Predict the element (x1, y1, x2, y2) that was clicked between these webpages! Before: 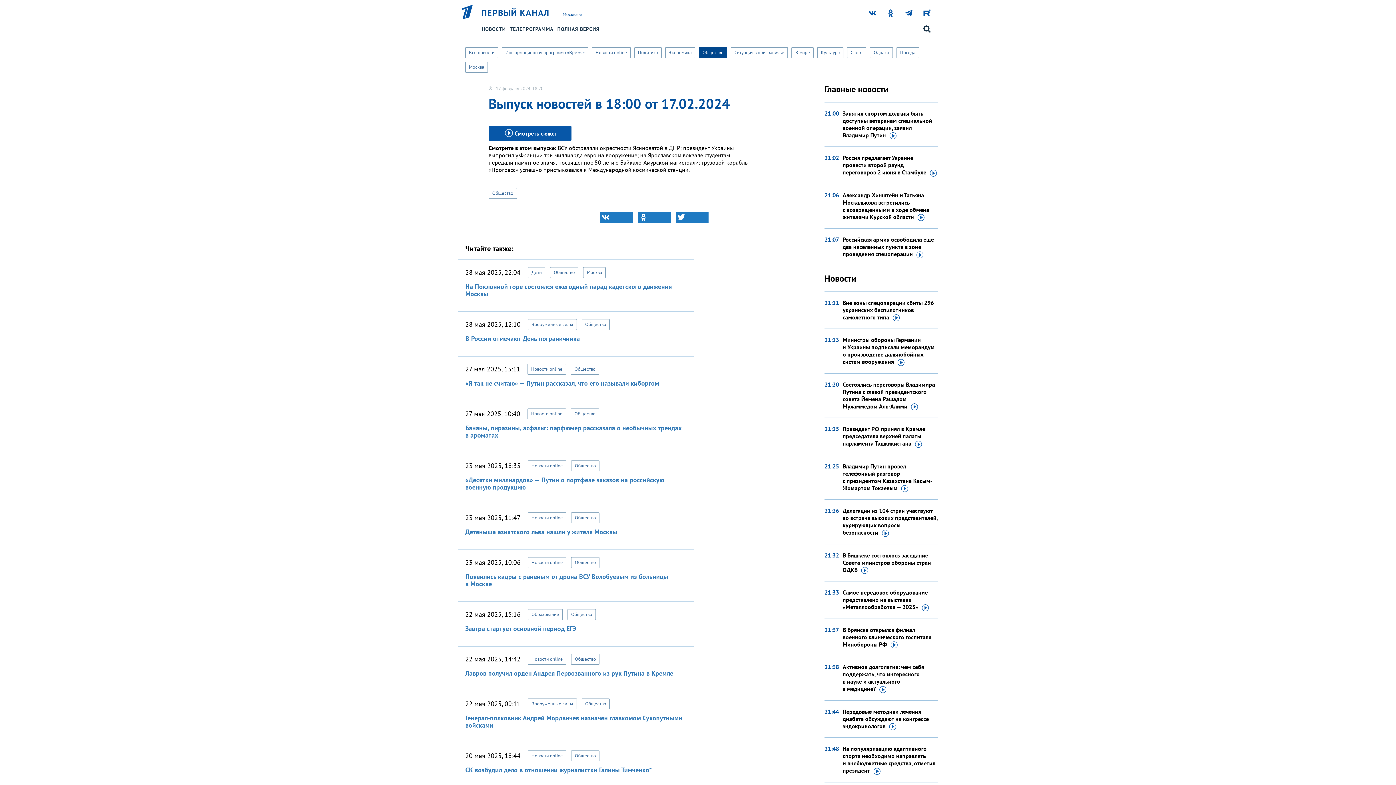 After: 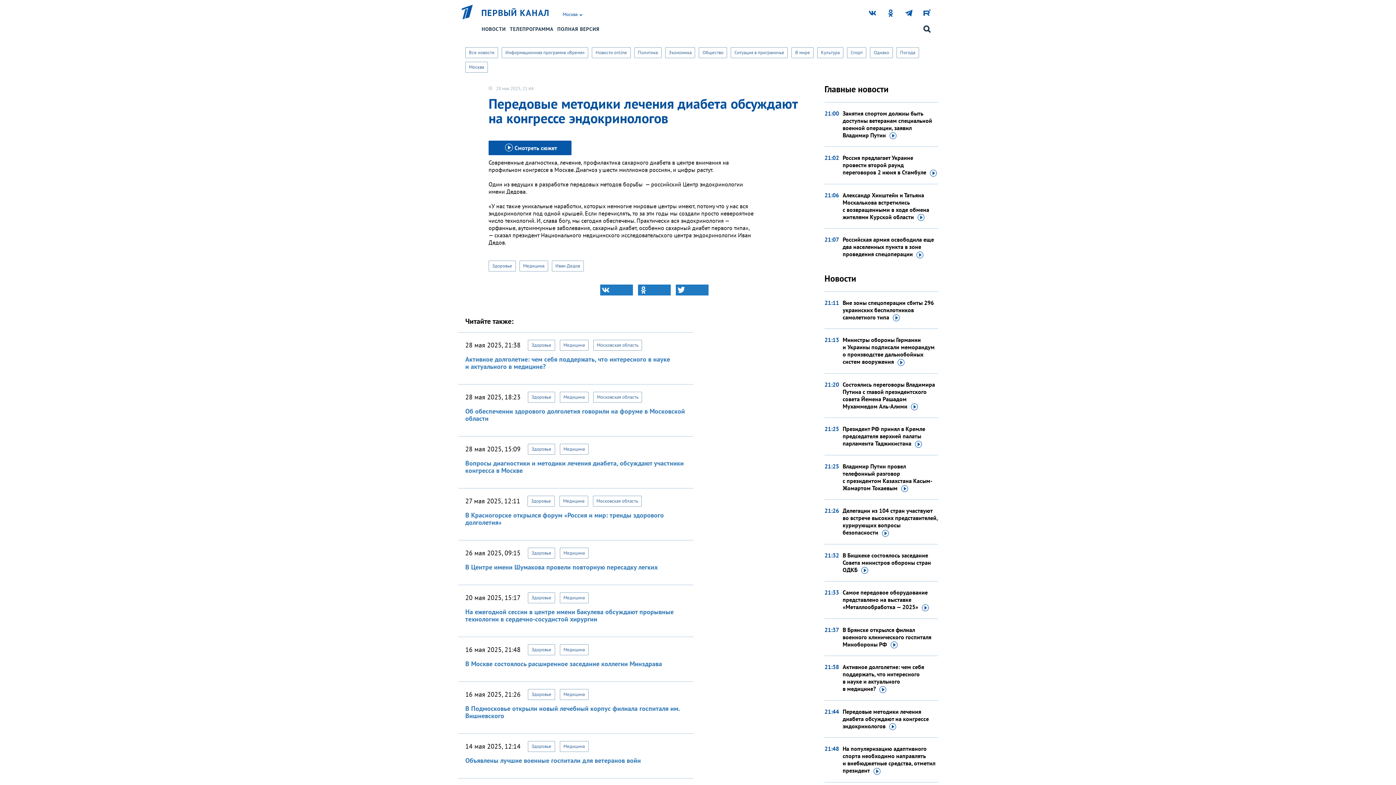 Action: bbox: (842, 708, 938, 730) label: Передовые методики лечения диабета обсуждают на конгрессе эндокринологов